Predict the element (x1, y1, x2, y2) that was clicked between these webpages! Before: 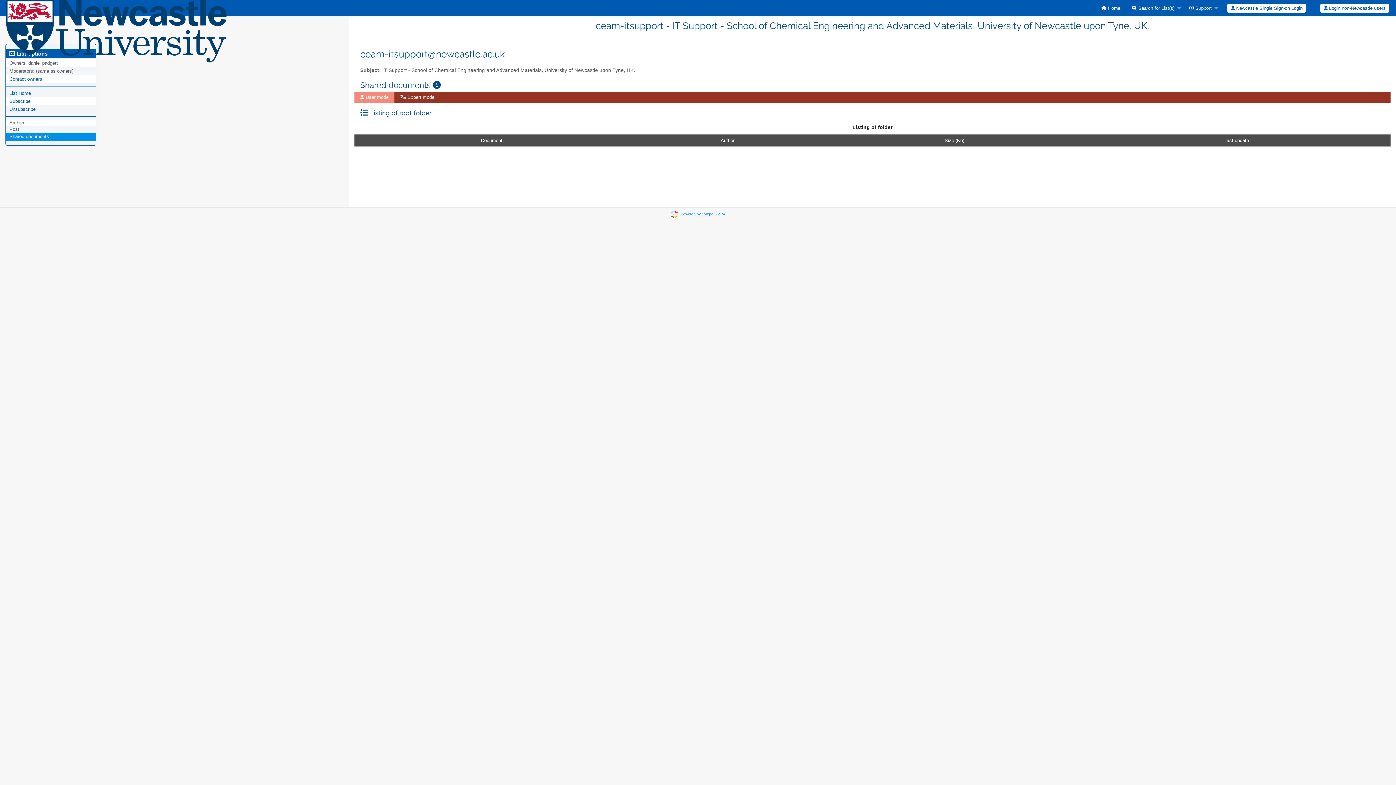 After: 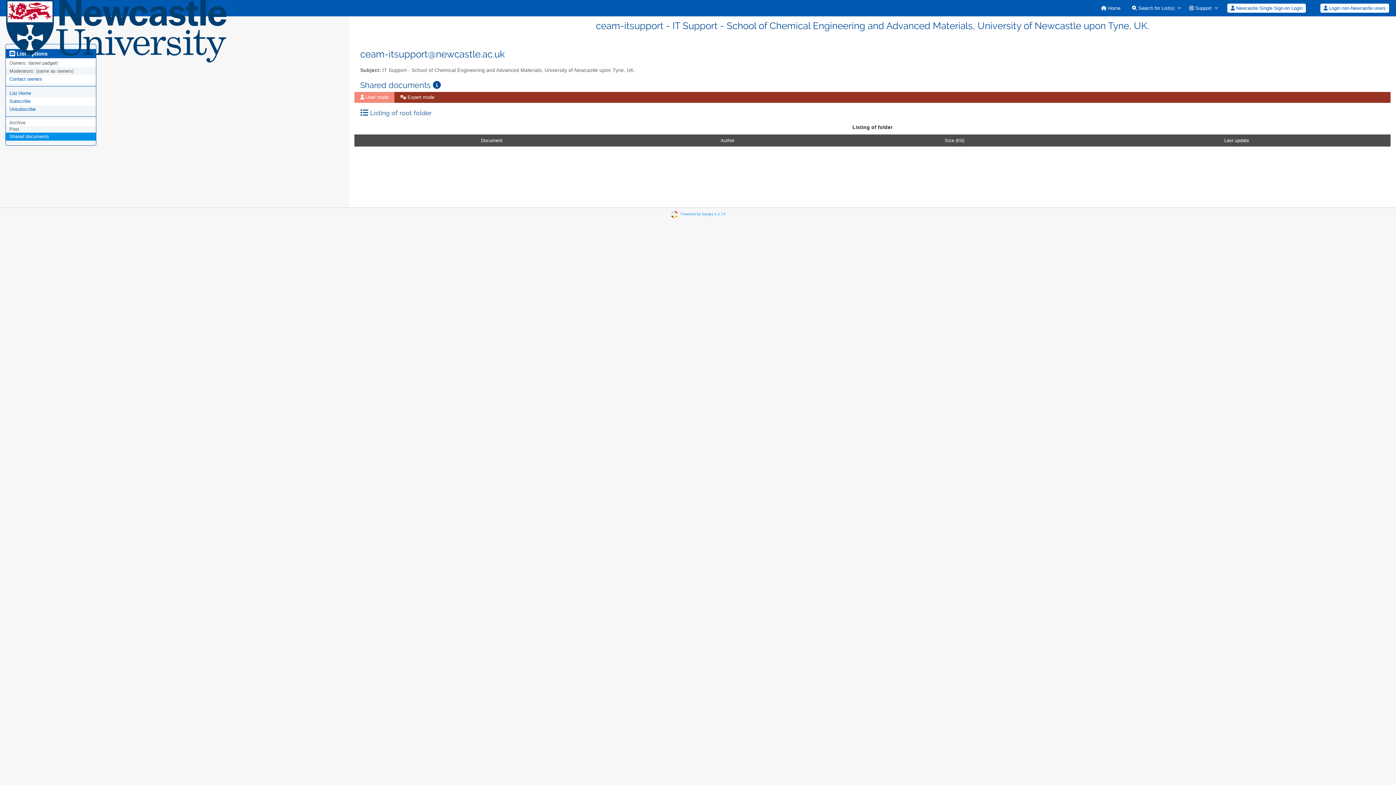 Action: bbox: (354, 91, 394, 102) label:  User mode